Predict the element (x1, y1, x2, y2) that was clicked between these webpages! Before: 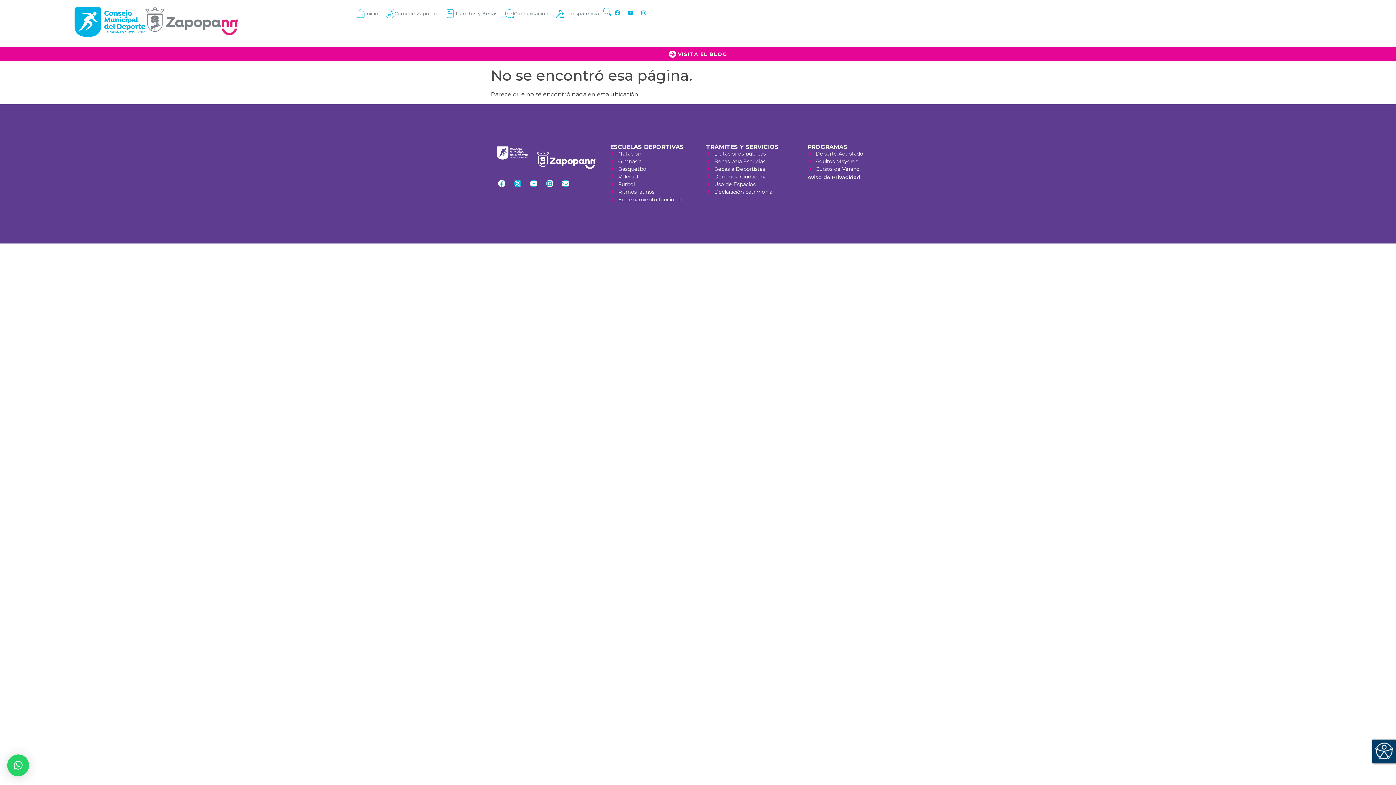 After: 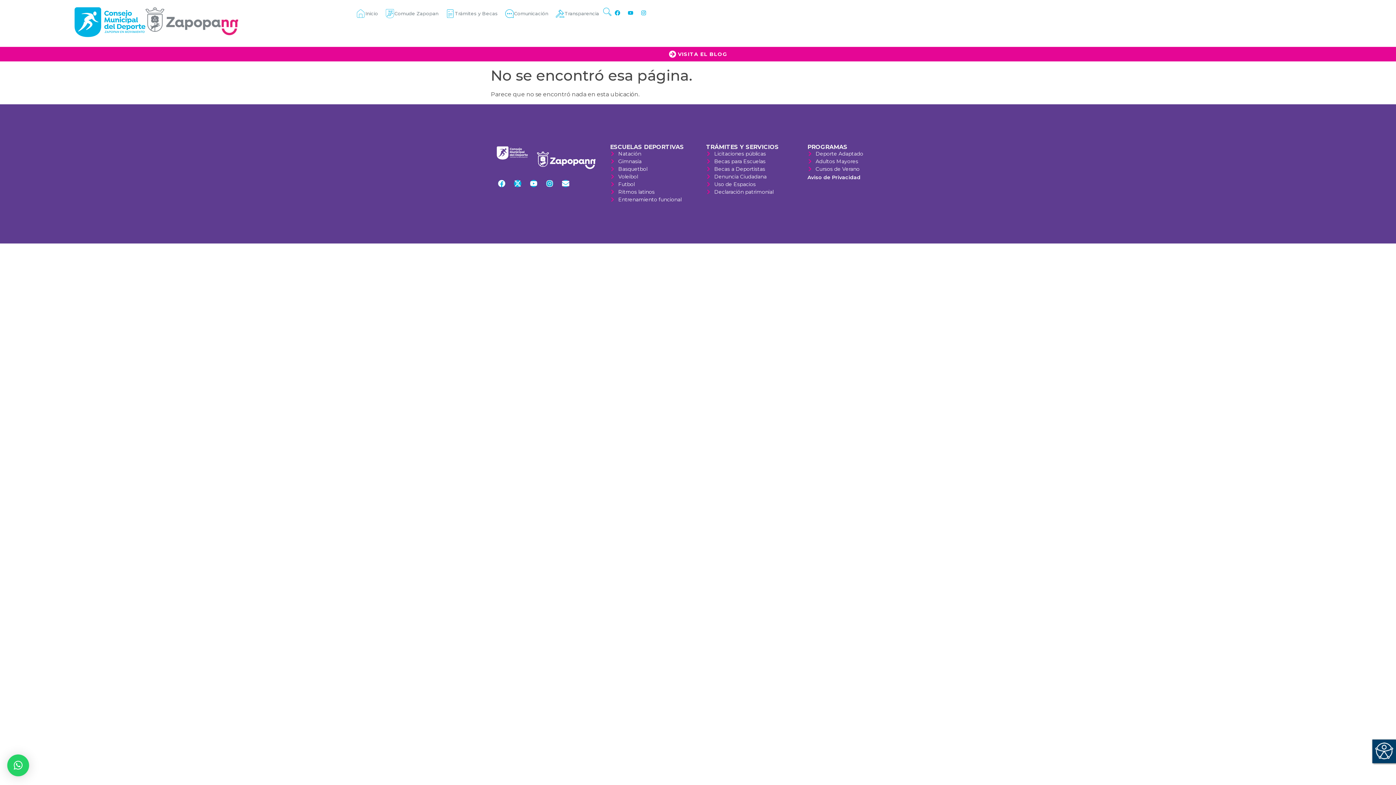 Action: label: Instagram bbox: (546, 180, 553, 187)